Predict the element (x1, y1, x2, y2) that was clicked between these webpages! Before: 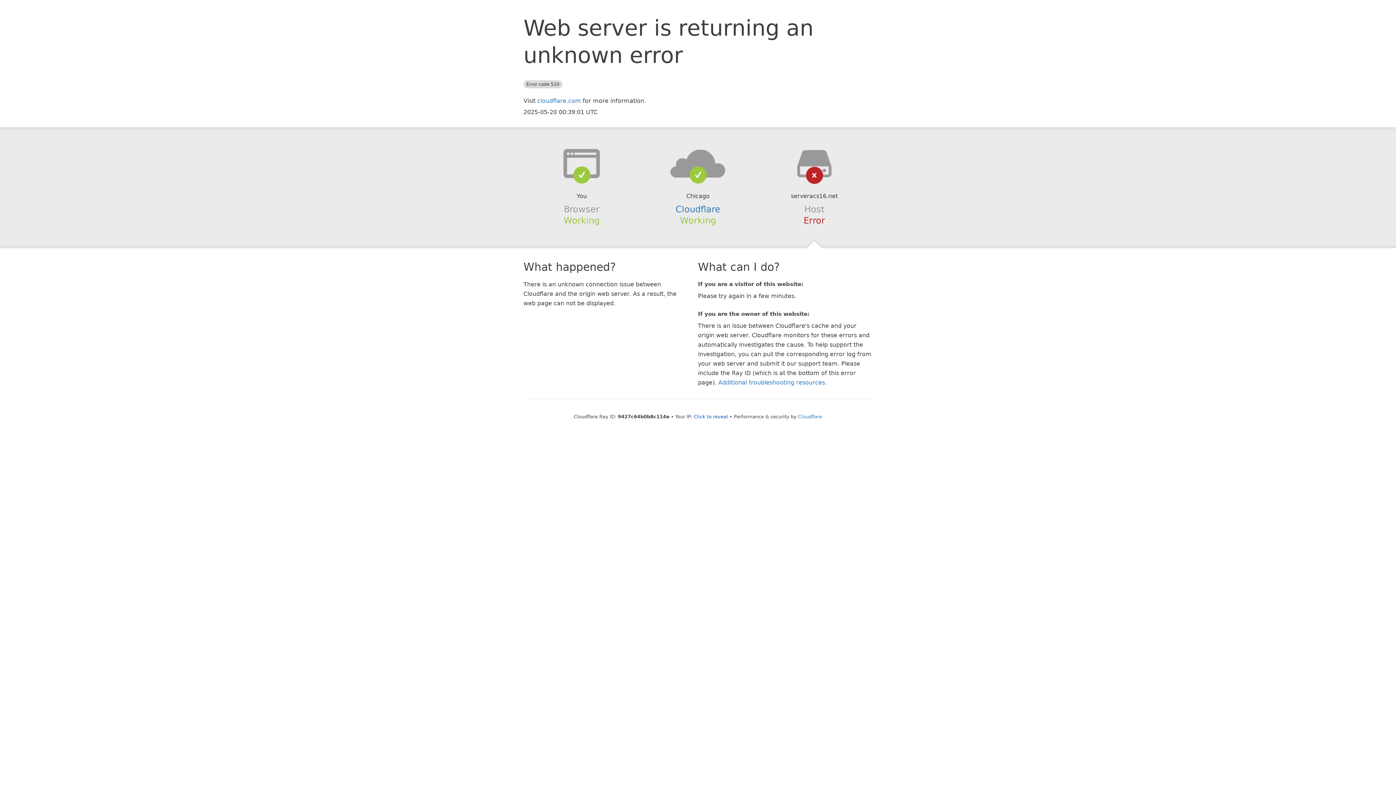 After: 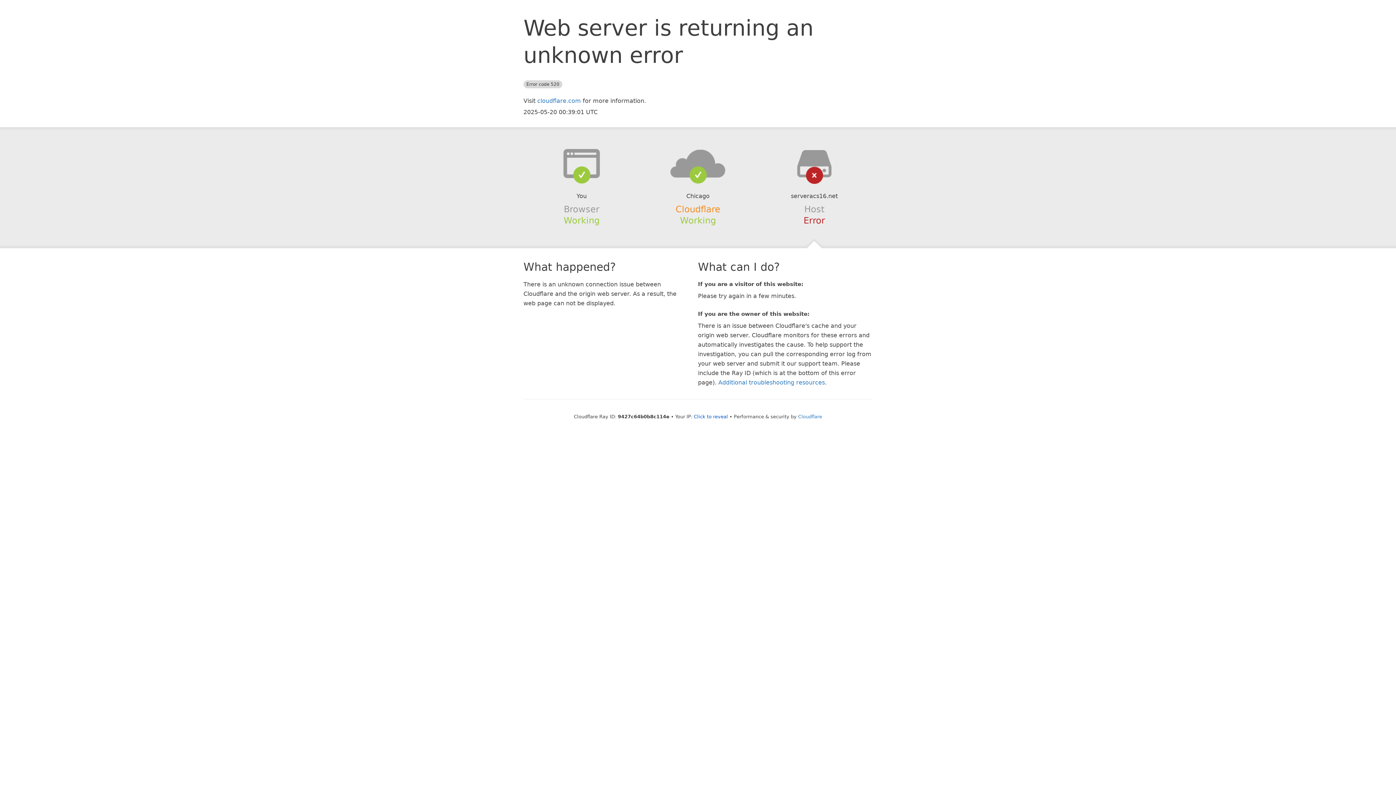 Action: bbox: (675, 204, 720, 214) label: Cloudflare